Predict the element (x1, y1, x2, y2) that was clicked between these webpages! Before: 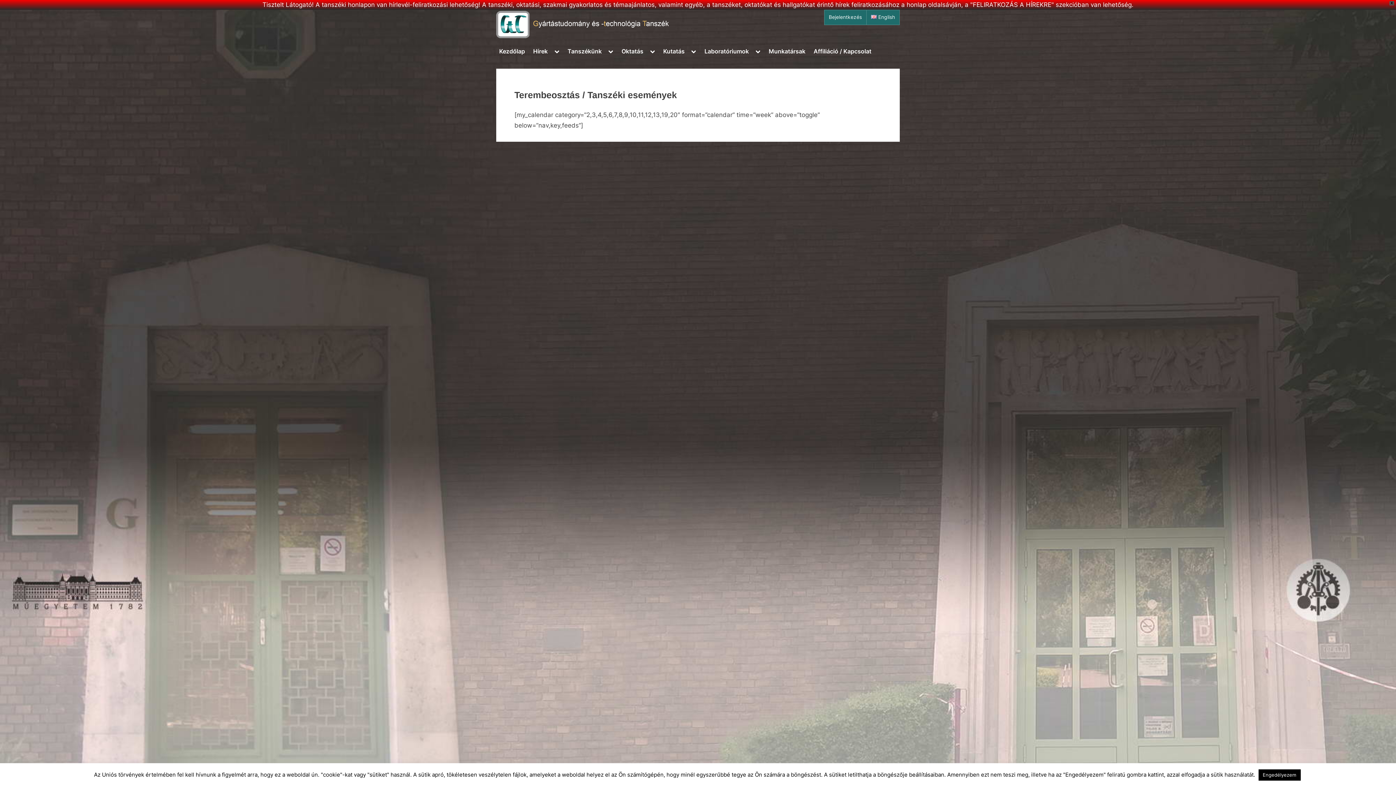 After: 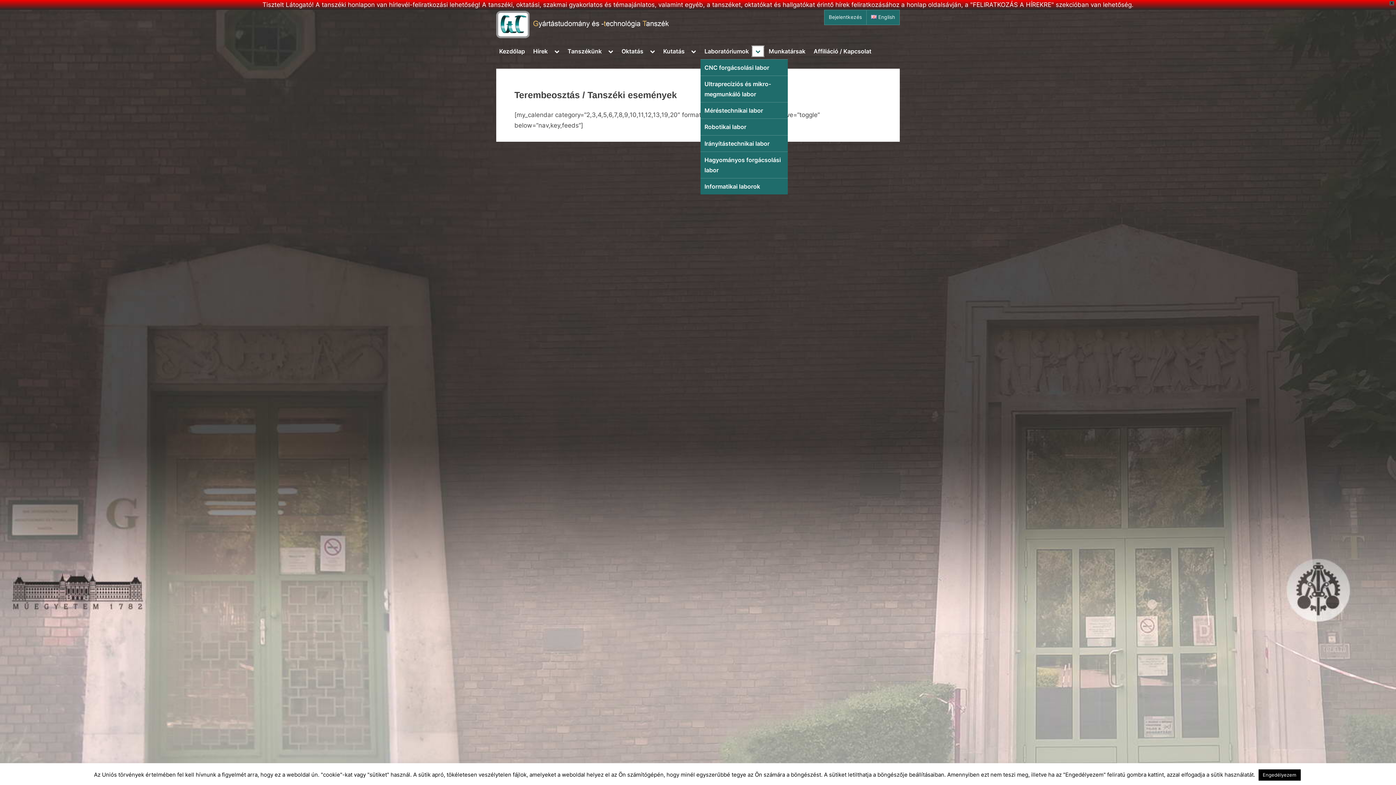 Action: label: Toggle sub-menu bbox: (752, 46, 763, 56)